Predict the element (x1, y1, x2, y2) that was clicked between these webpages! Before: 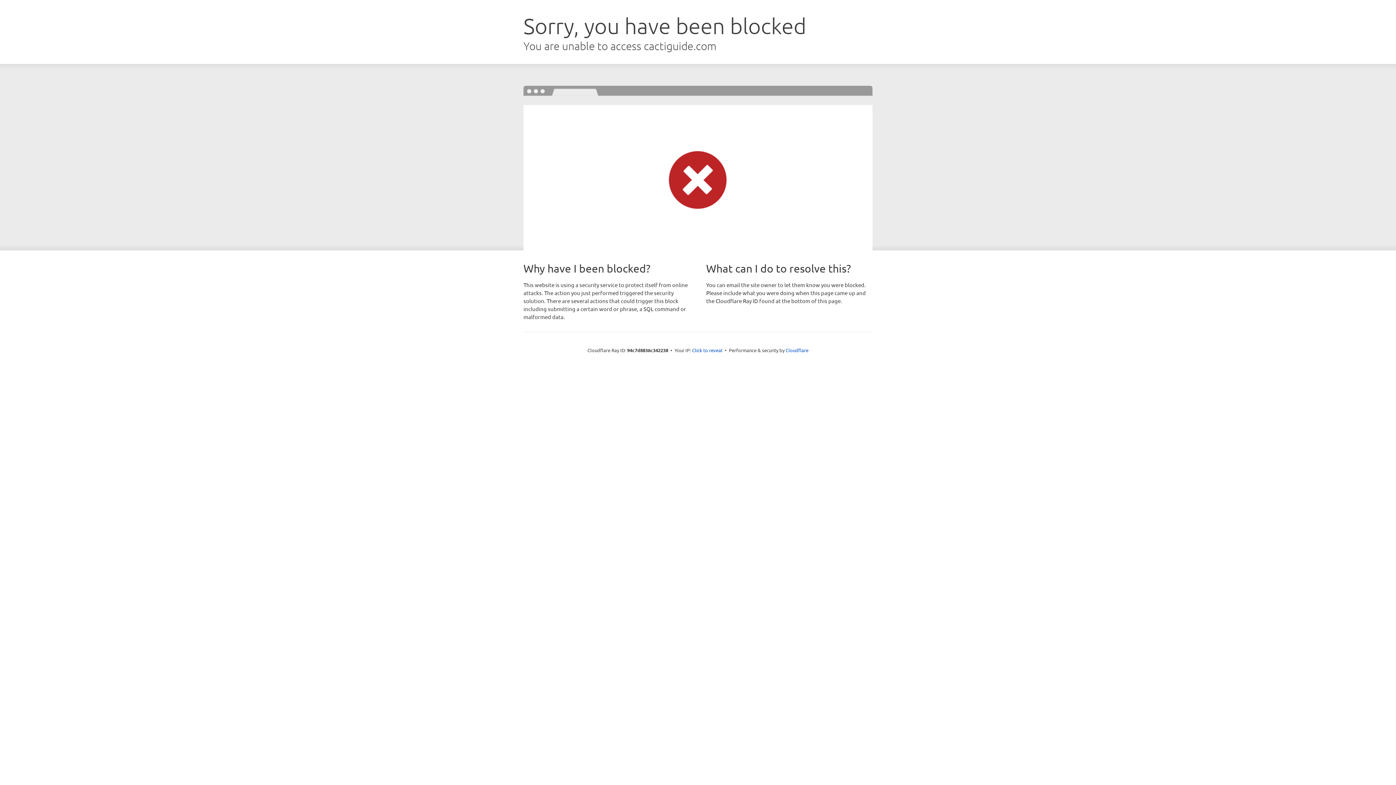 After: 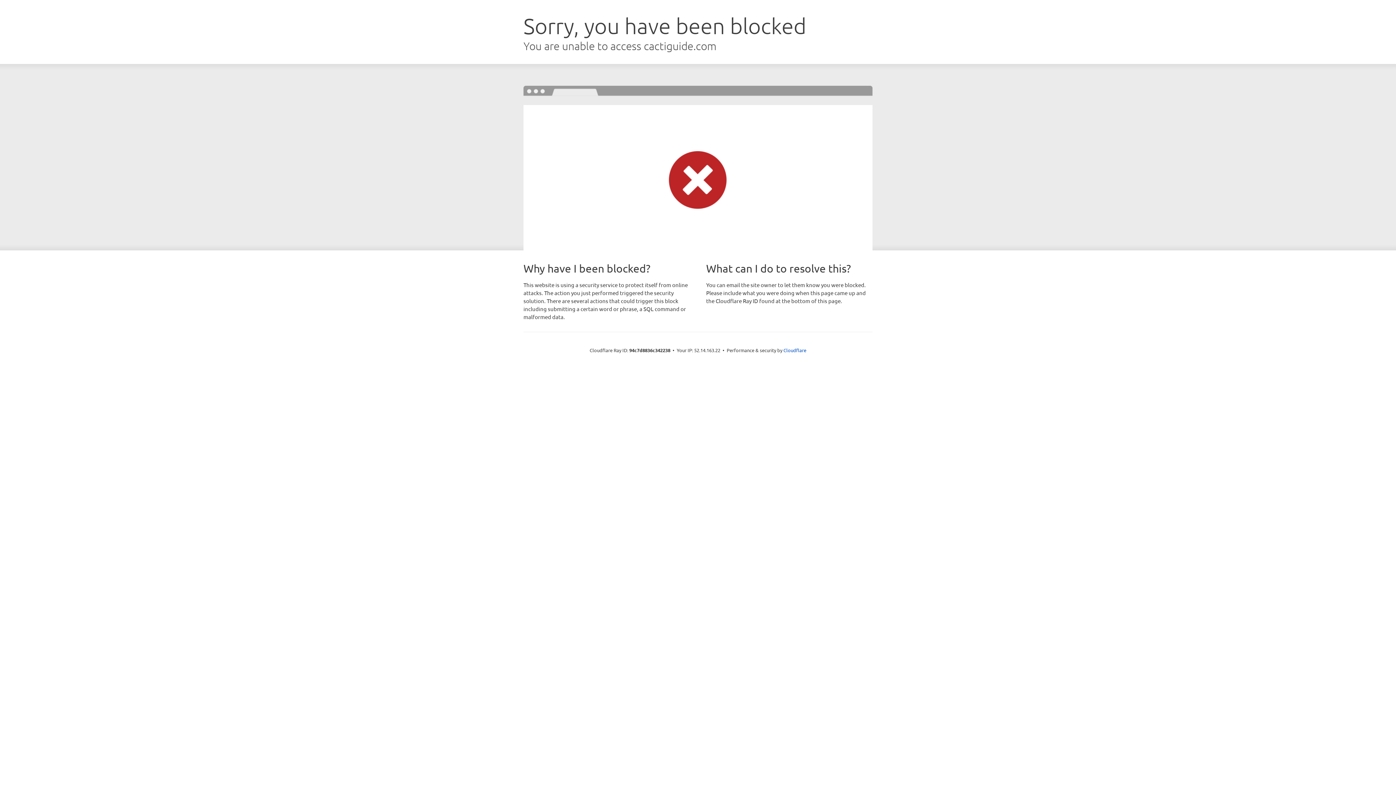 Action: bbox: (692, 346, 722, 353) label: Click to reveal